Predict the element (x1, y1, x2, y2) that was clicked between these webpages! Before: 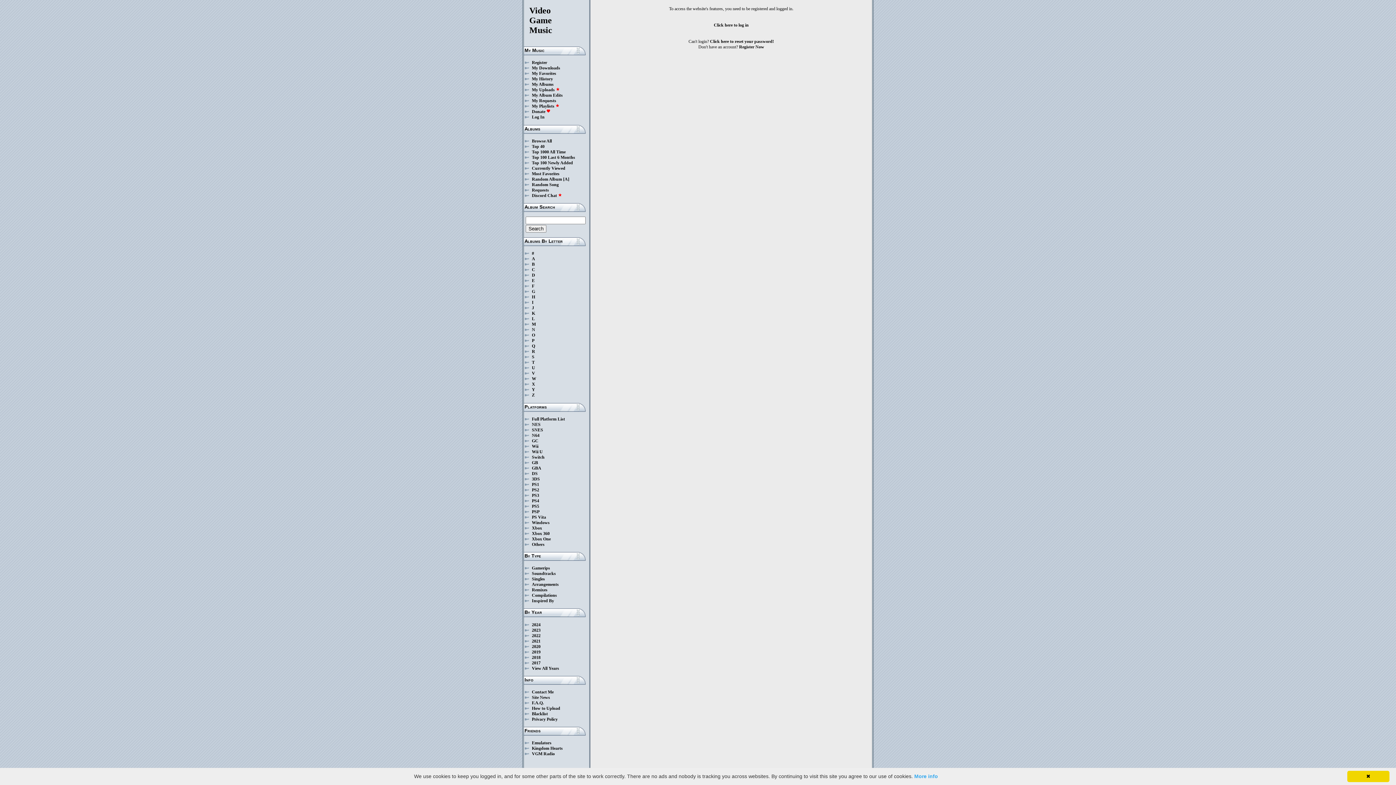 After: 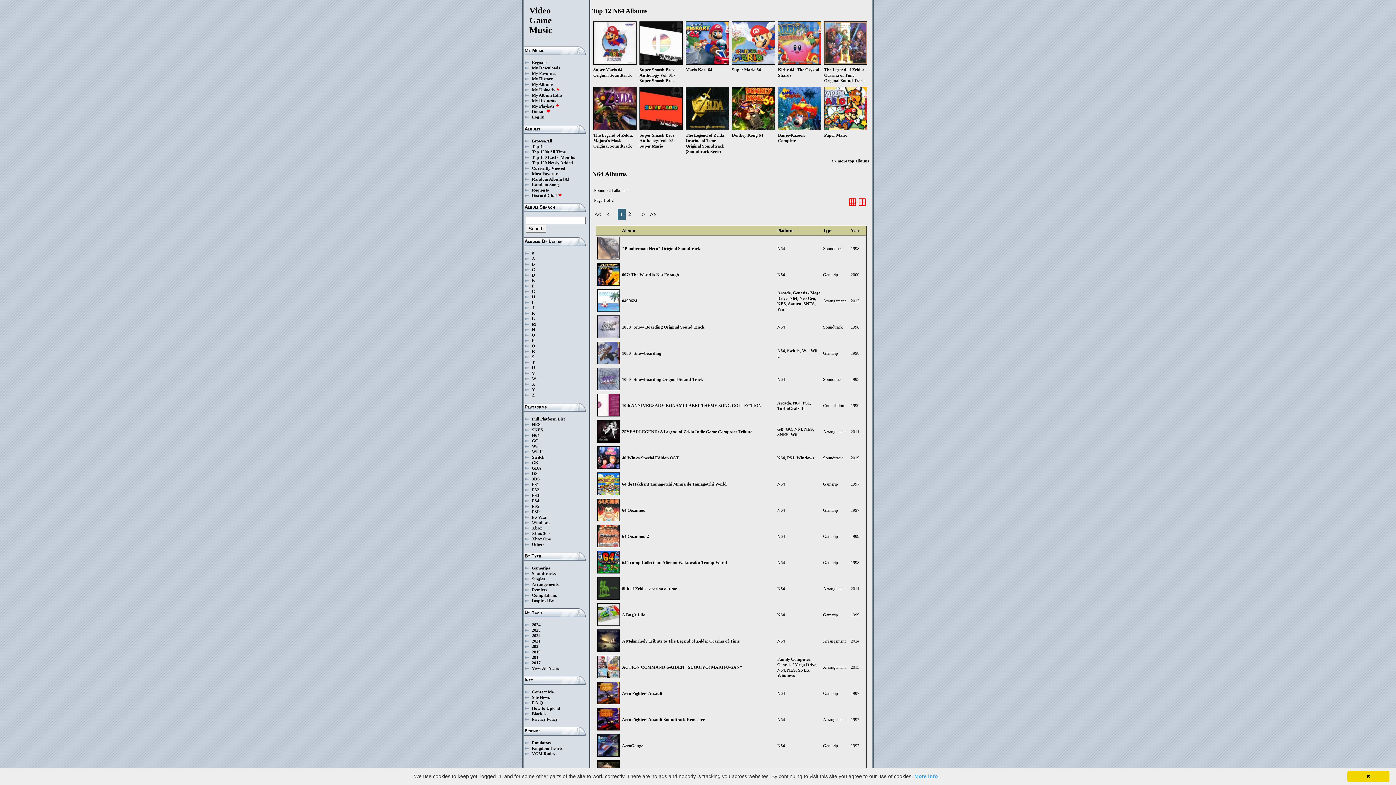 Action: label: N64 bbox: (532, 433, 539, 438)